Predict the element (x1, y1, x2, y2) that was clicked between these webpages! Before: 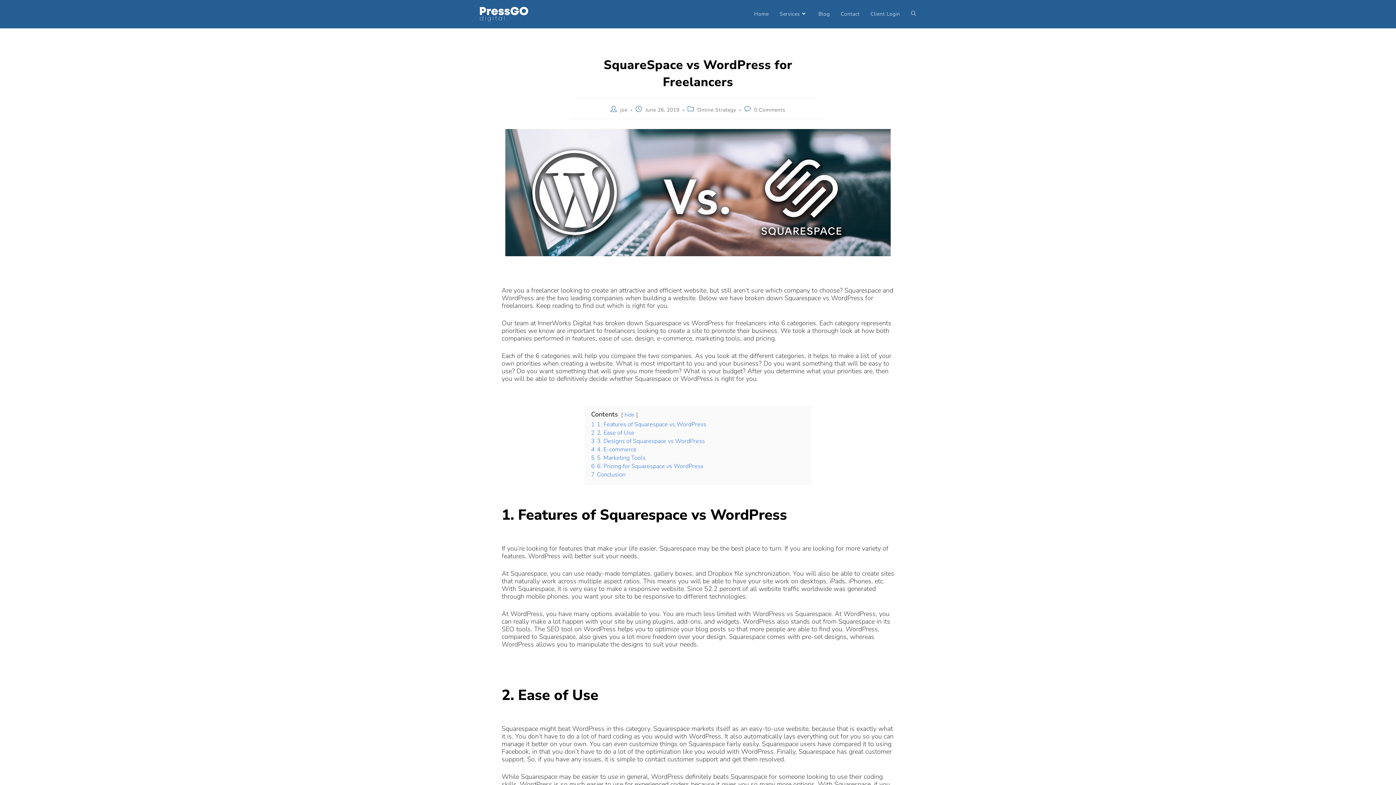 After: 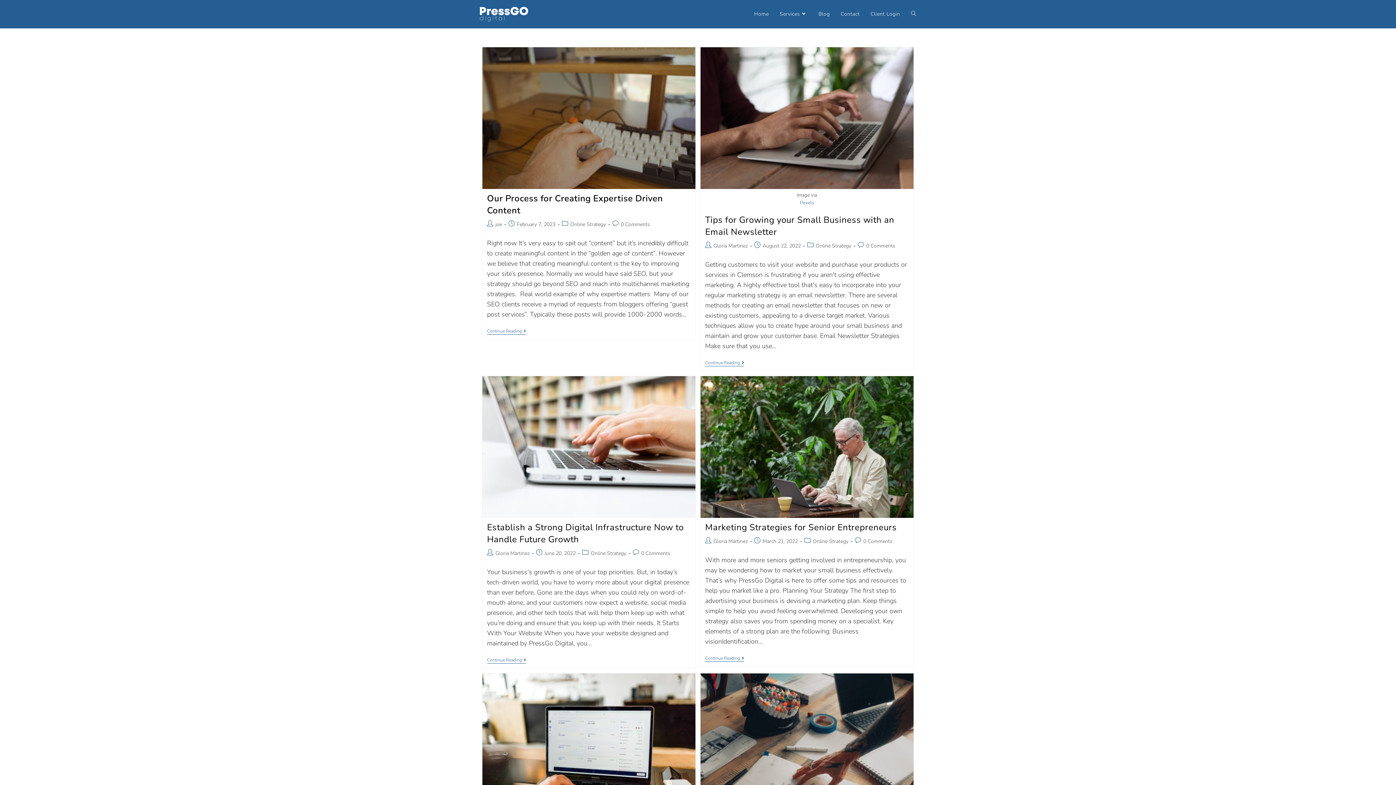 Action: label: Online Strategy bbox: (697, 106, 736, 113)